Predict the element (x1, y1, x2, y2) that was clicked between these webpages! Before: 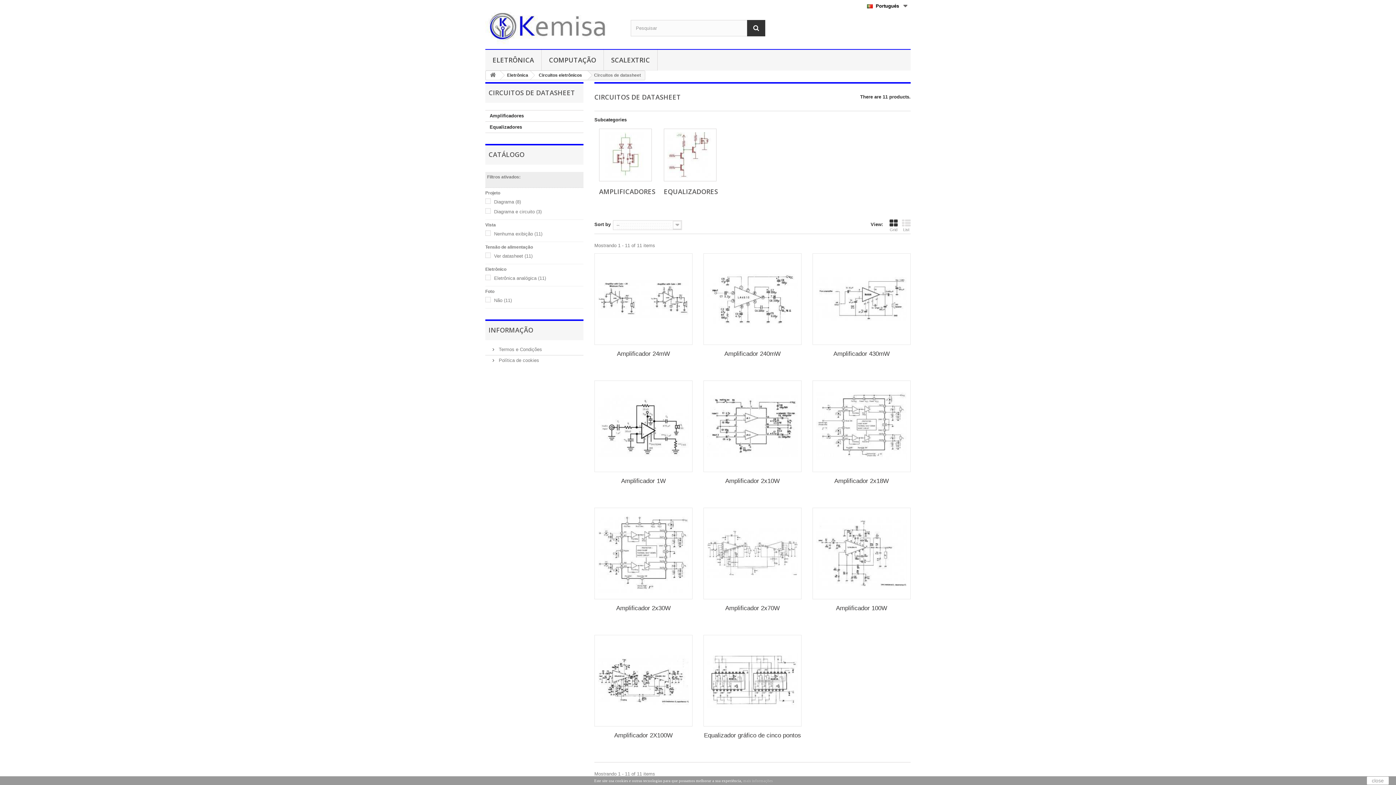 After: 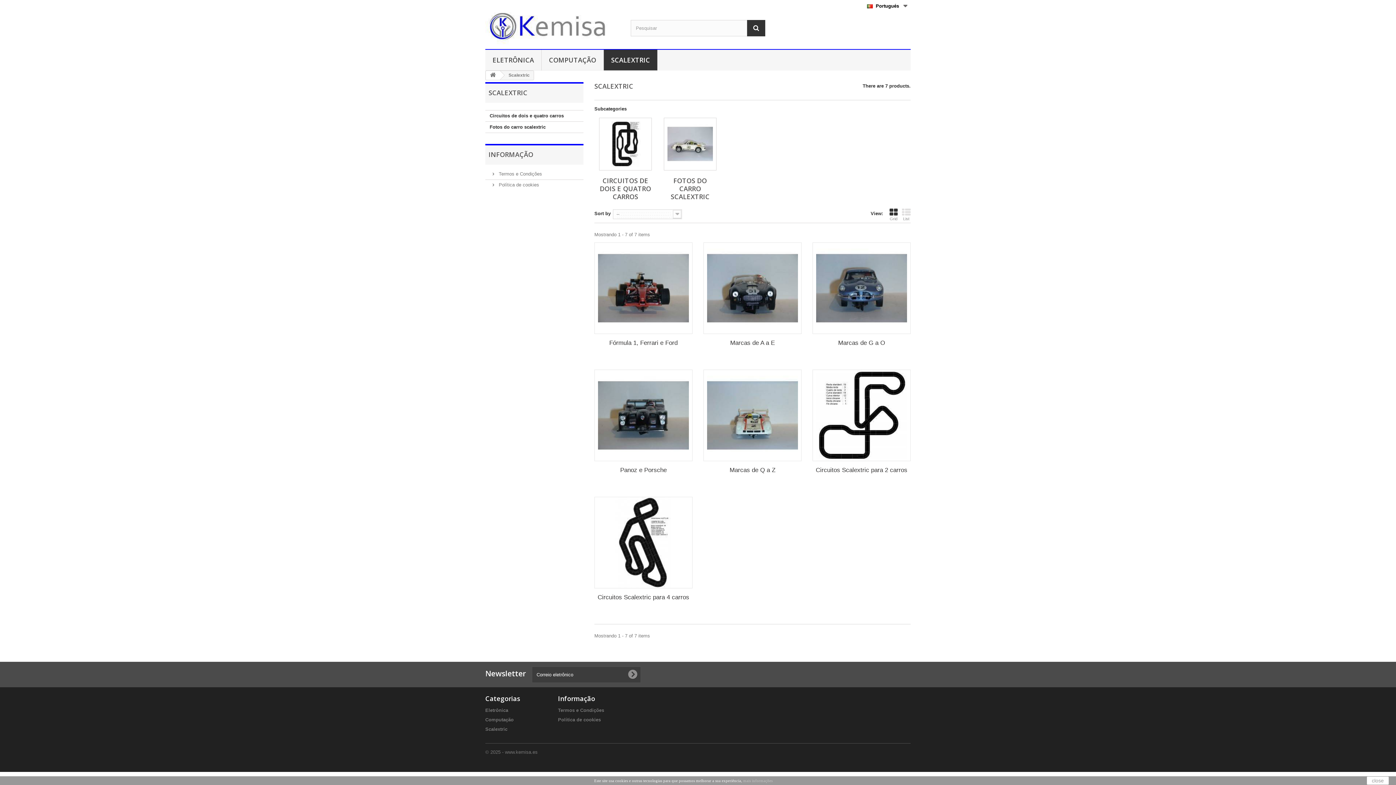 Action: bbox: (604, 49, 657, 70) label: SCALEXTRIC